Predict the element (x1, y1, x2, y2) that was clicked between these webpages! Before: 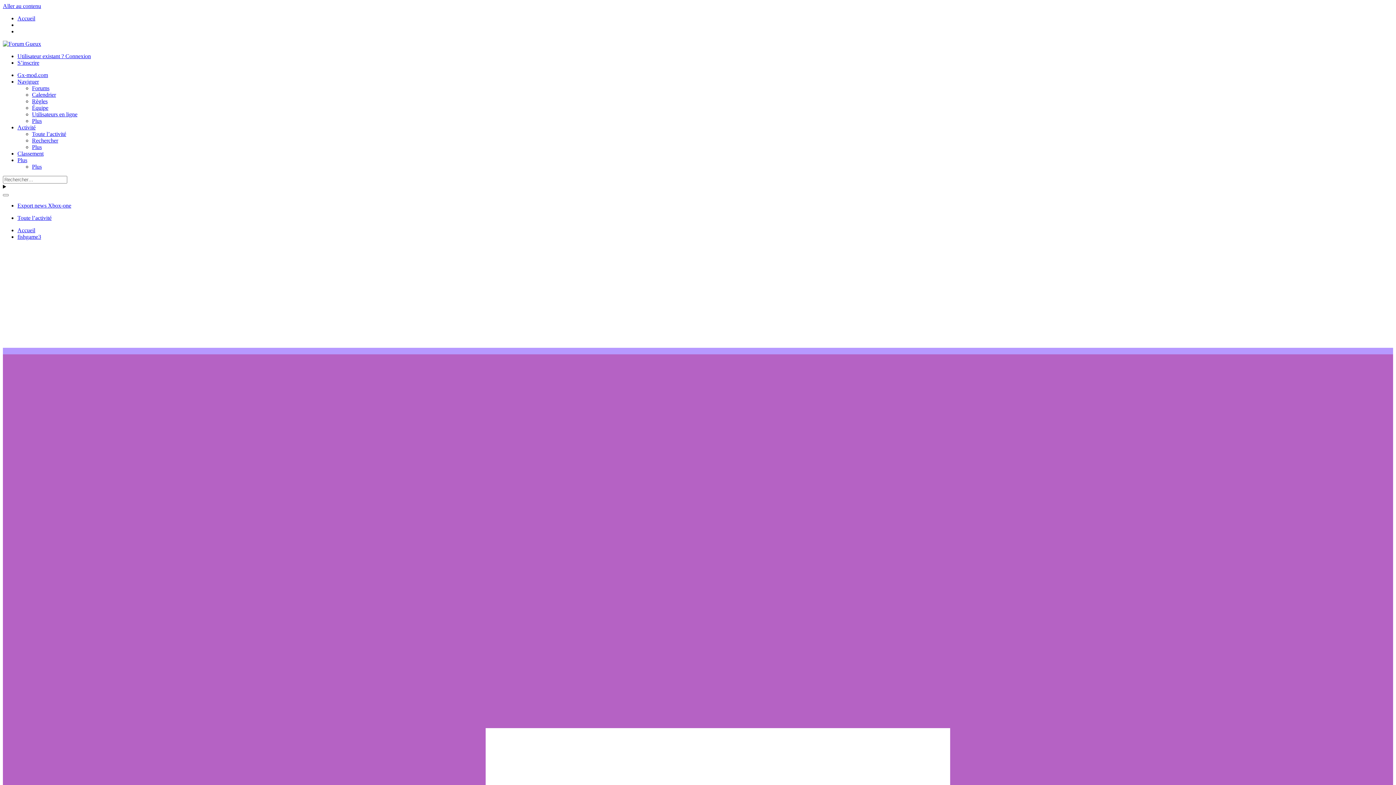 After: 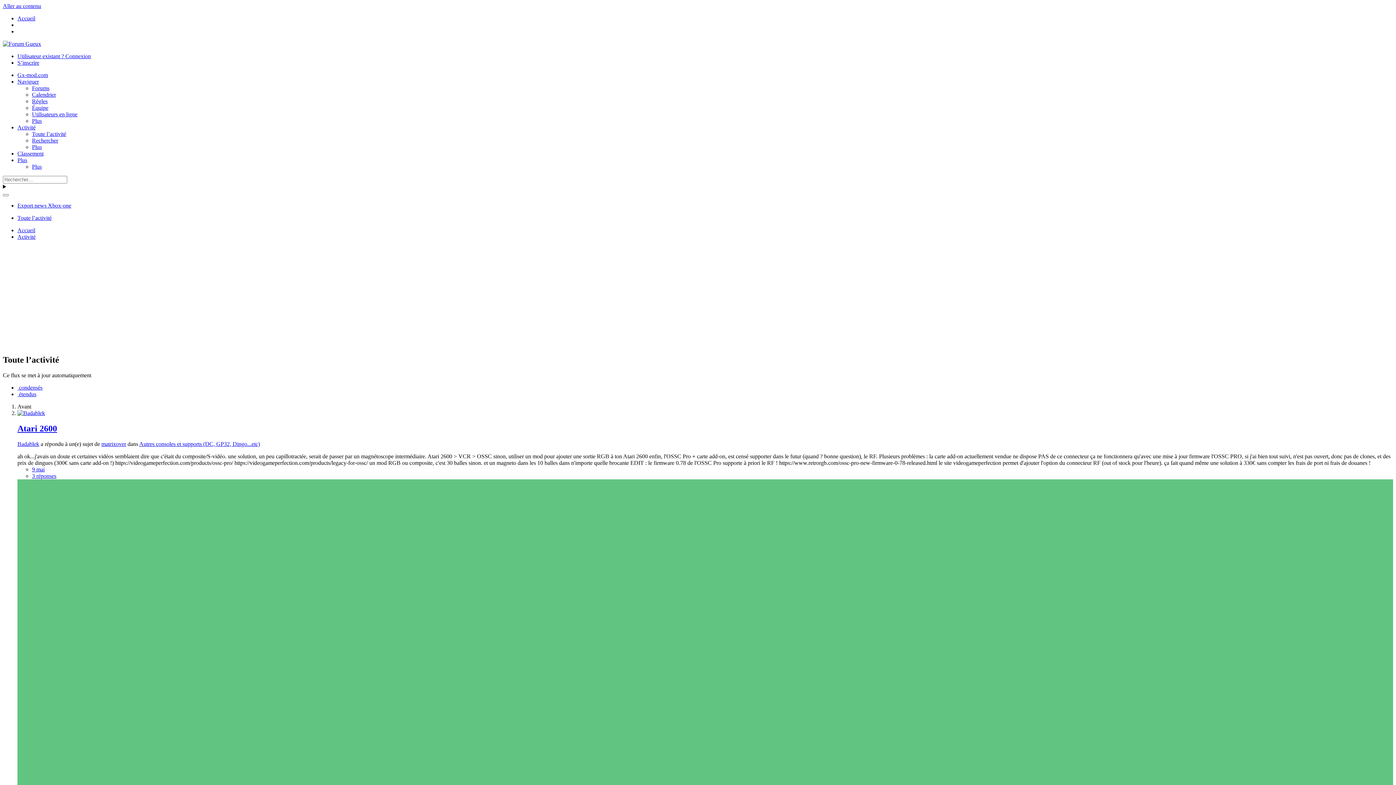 Action: label: Activité bbox: (17, 124, 35, 130)